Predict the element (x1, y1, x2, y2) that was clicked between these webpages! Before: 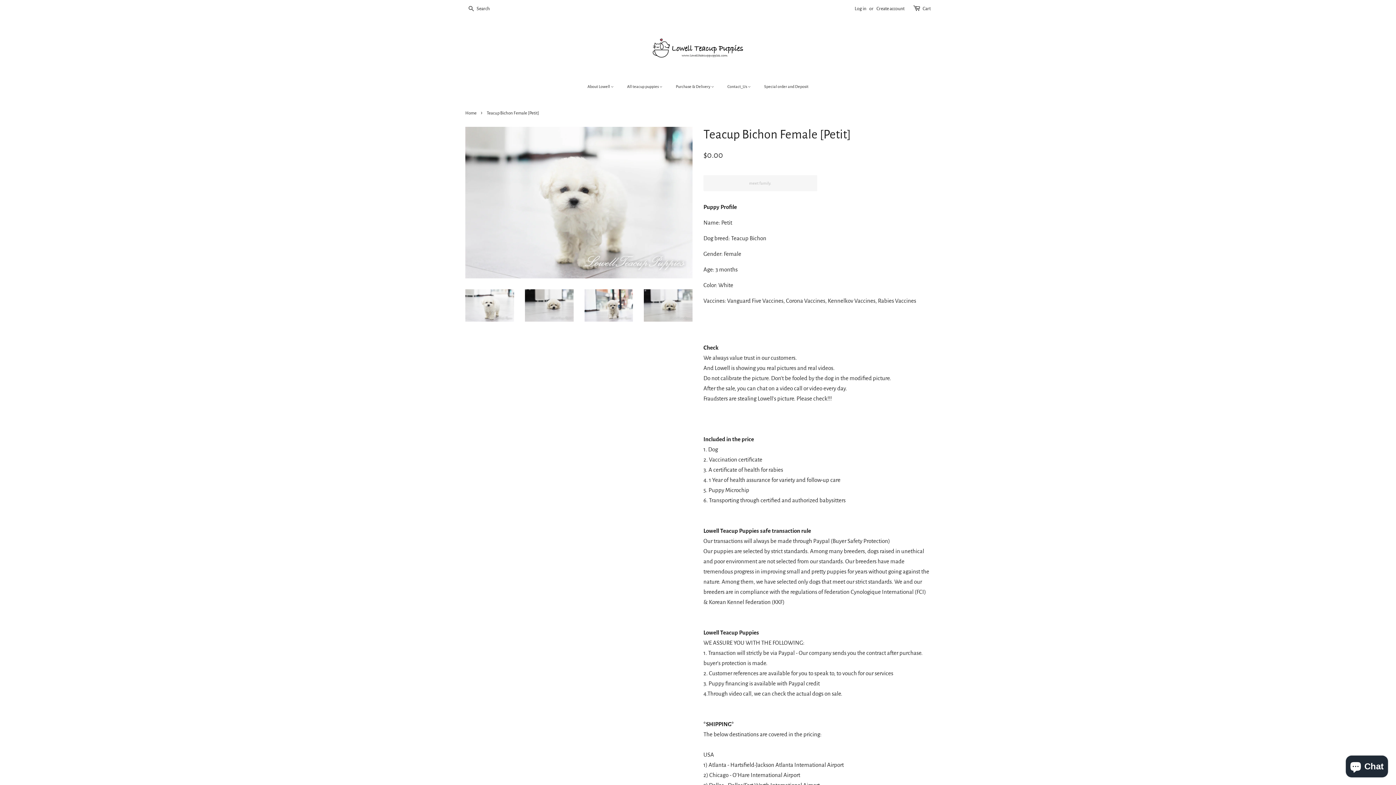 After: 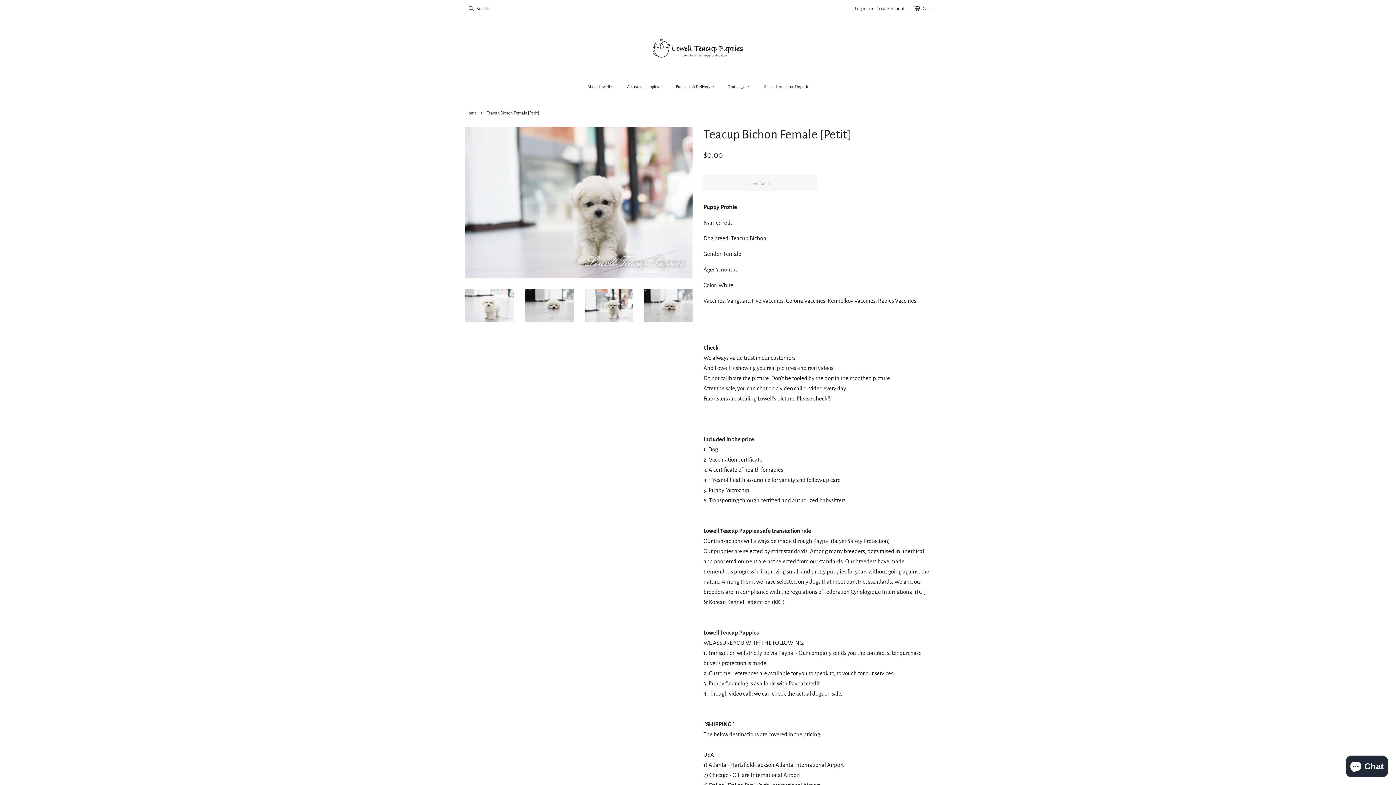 Action: bbox: (584, 289, 633, 321)